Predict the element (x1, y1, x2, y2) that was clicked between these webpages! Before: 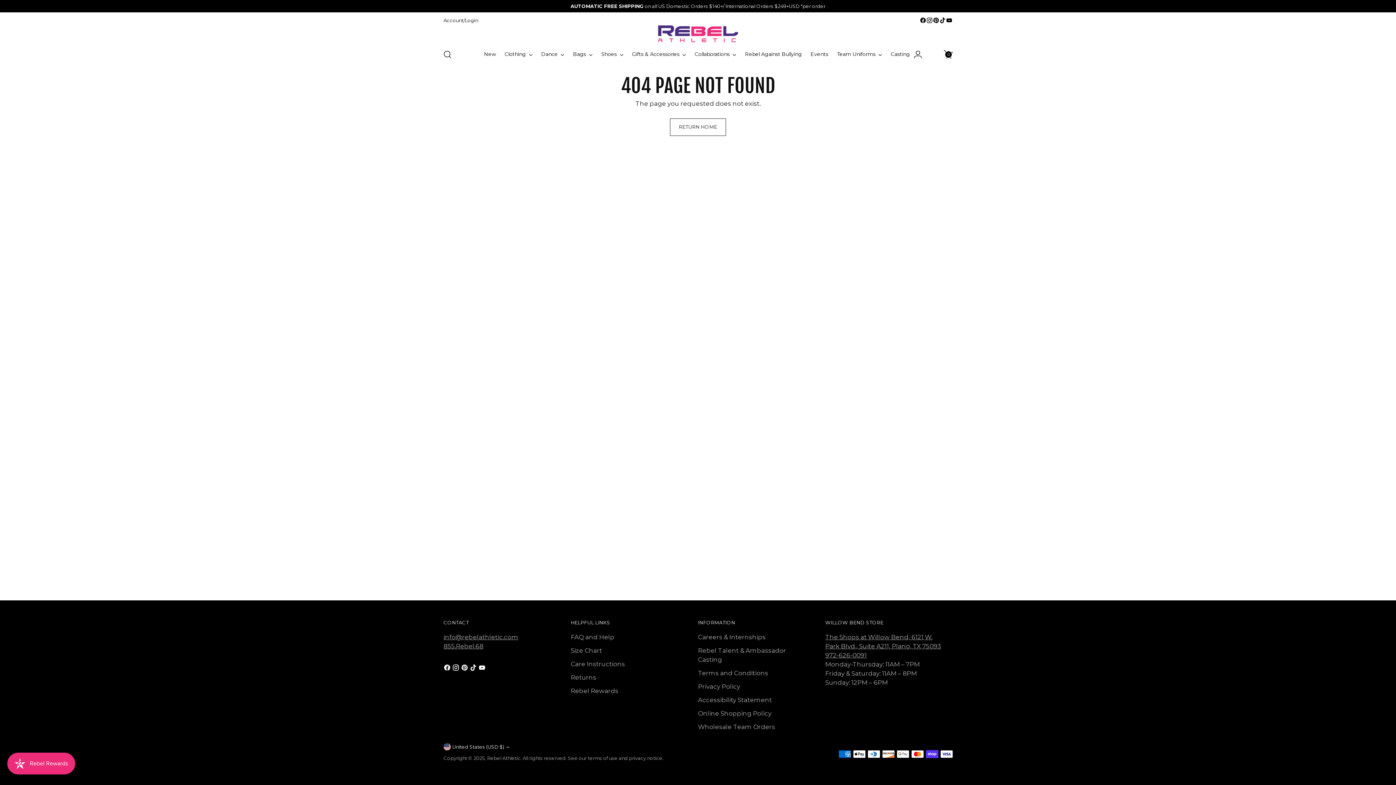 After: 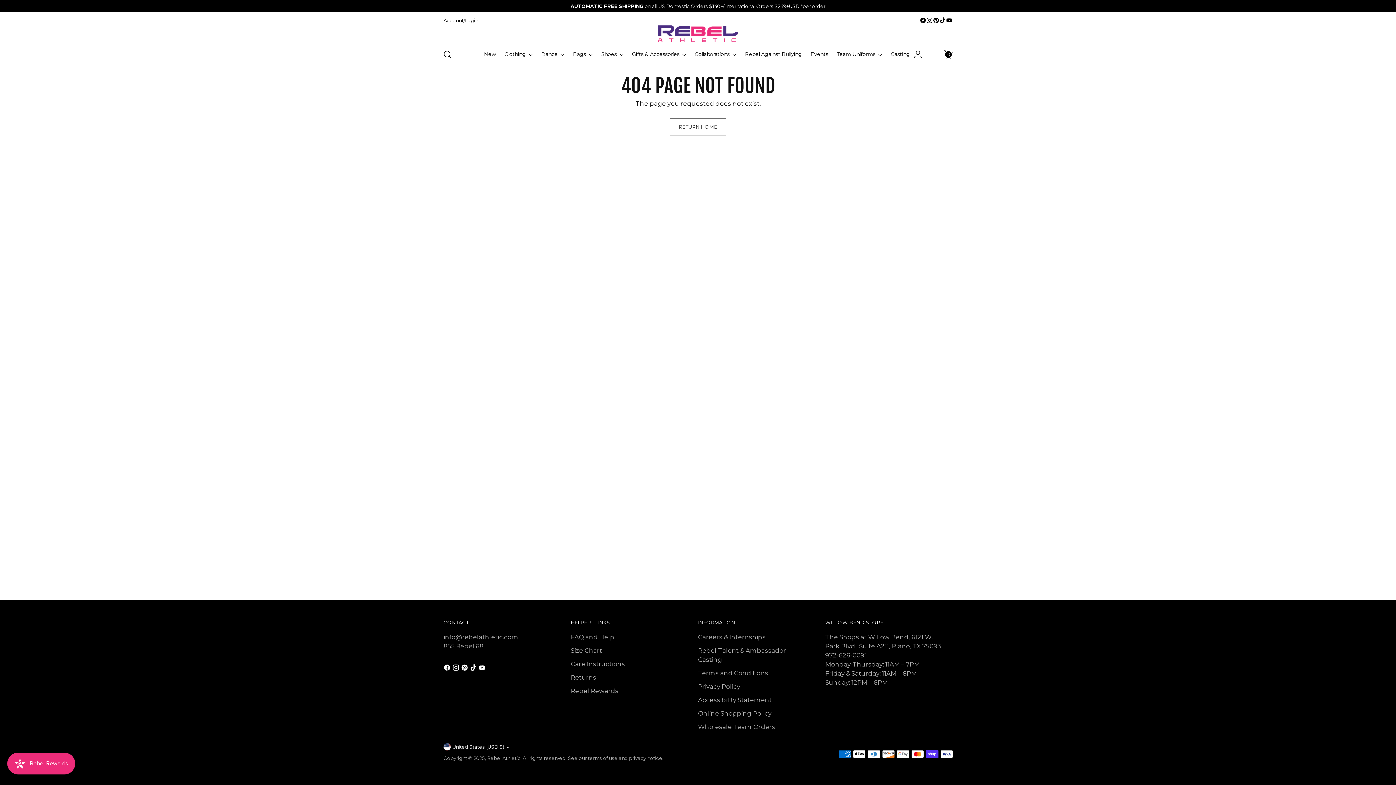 Action: bbox: (939, 17, 946, 23)